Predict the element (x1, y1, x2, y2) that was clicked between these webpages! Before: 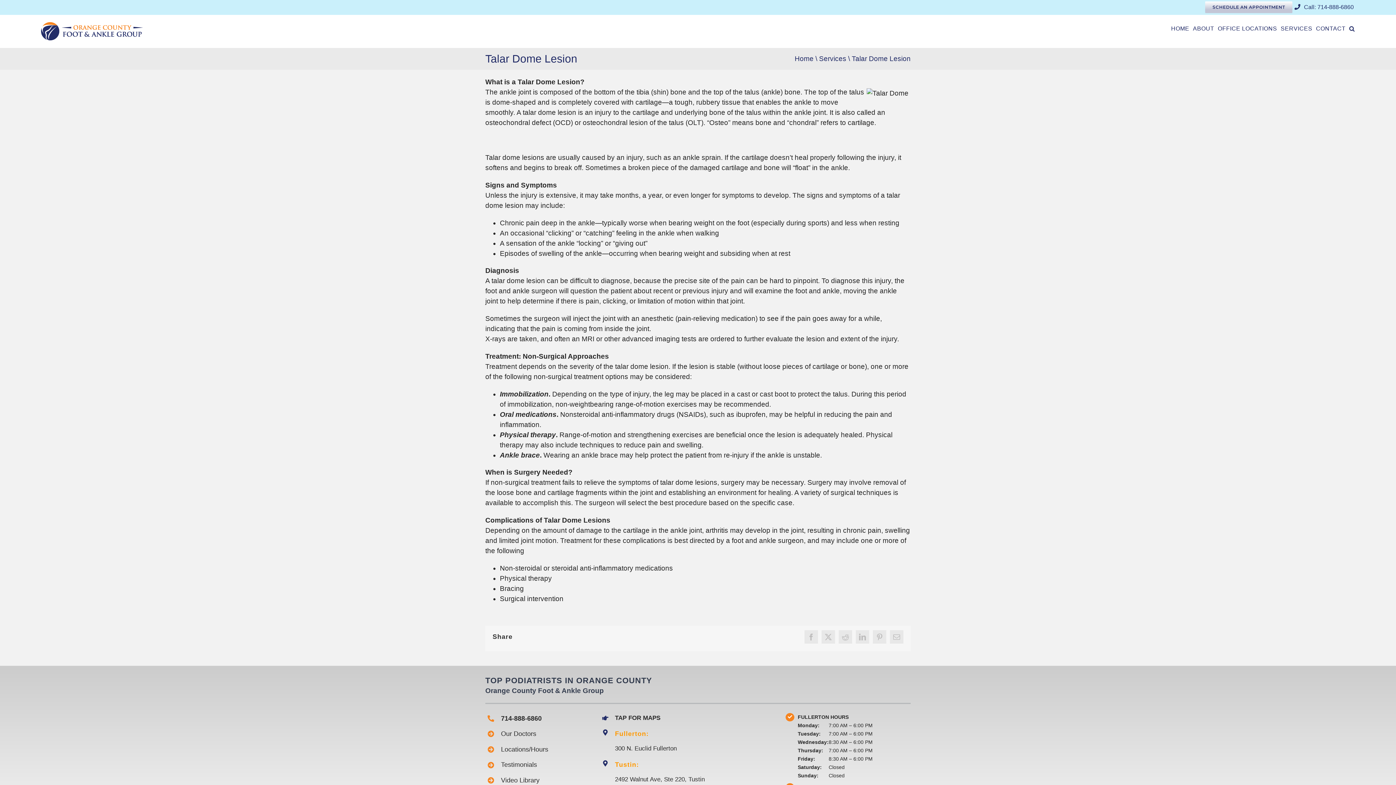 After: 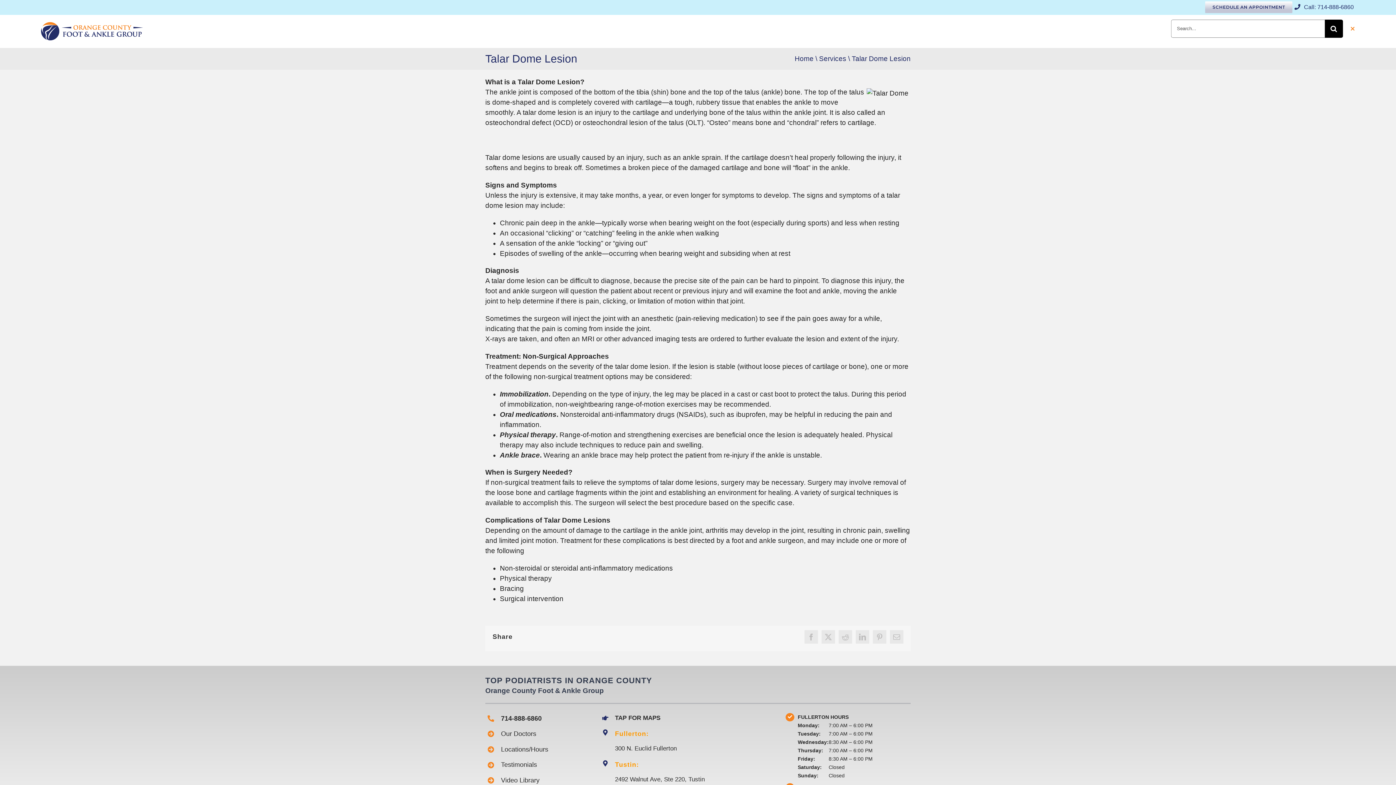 Action: bbox: (1349, 14, 1355, 42) label: Search